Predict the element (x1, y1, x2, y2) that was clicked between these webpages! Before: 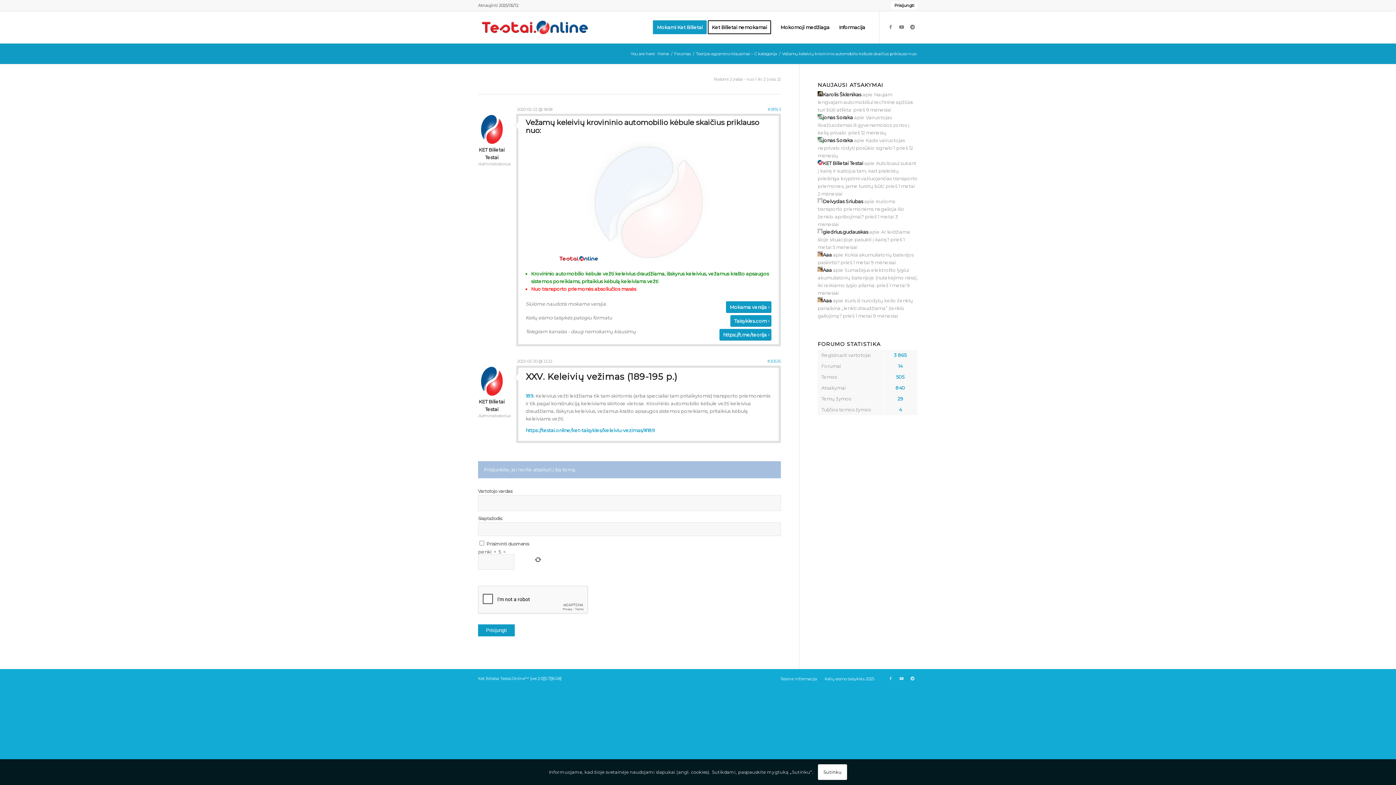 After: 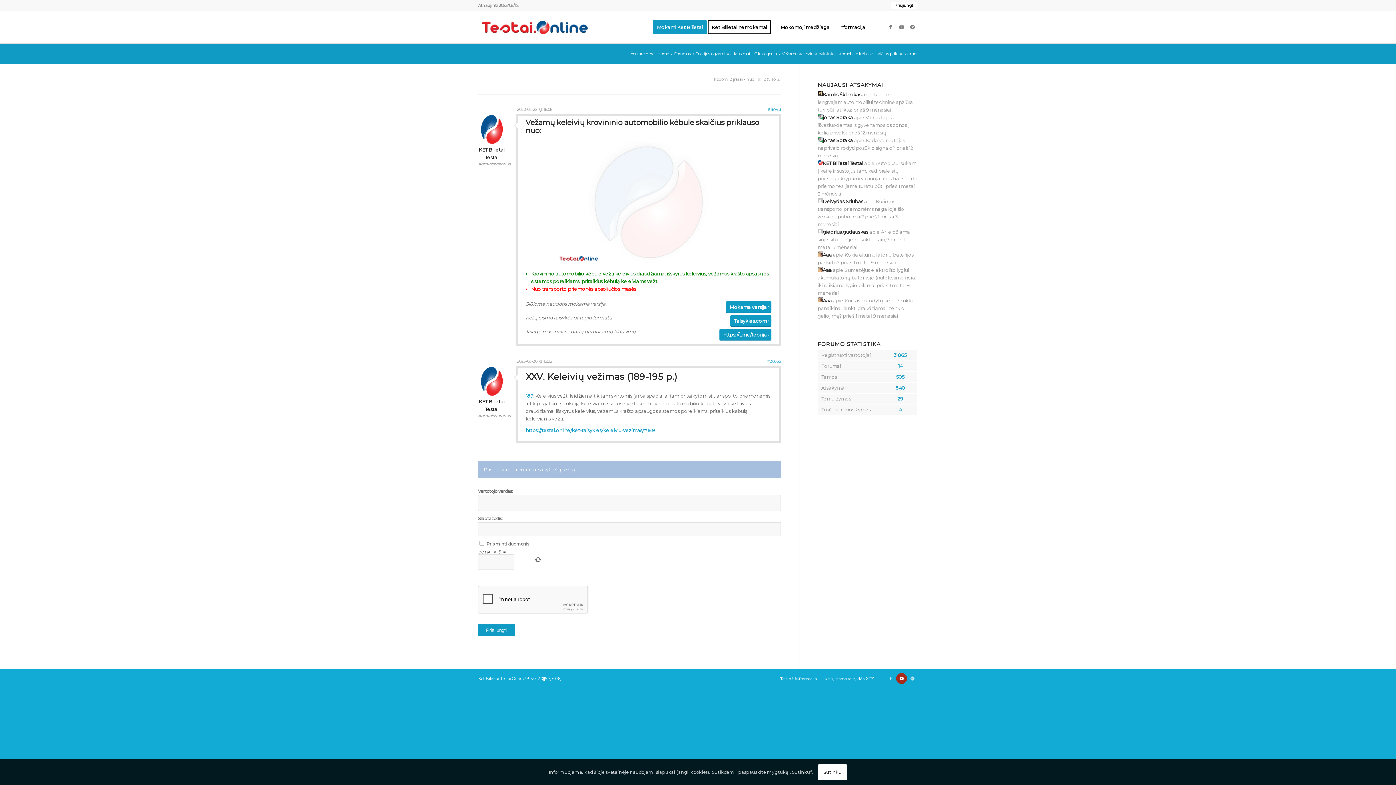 Action: bbox: (896, 673, 907, 684) label: Link to Youtube